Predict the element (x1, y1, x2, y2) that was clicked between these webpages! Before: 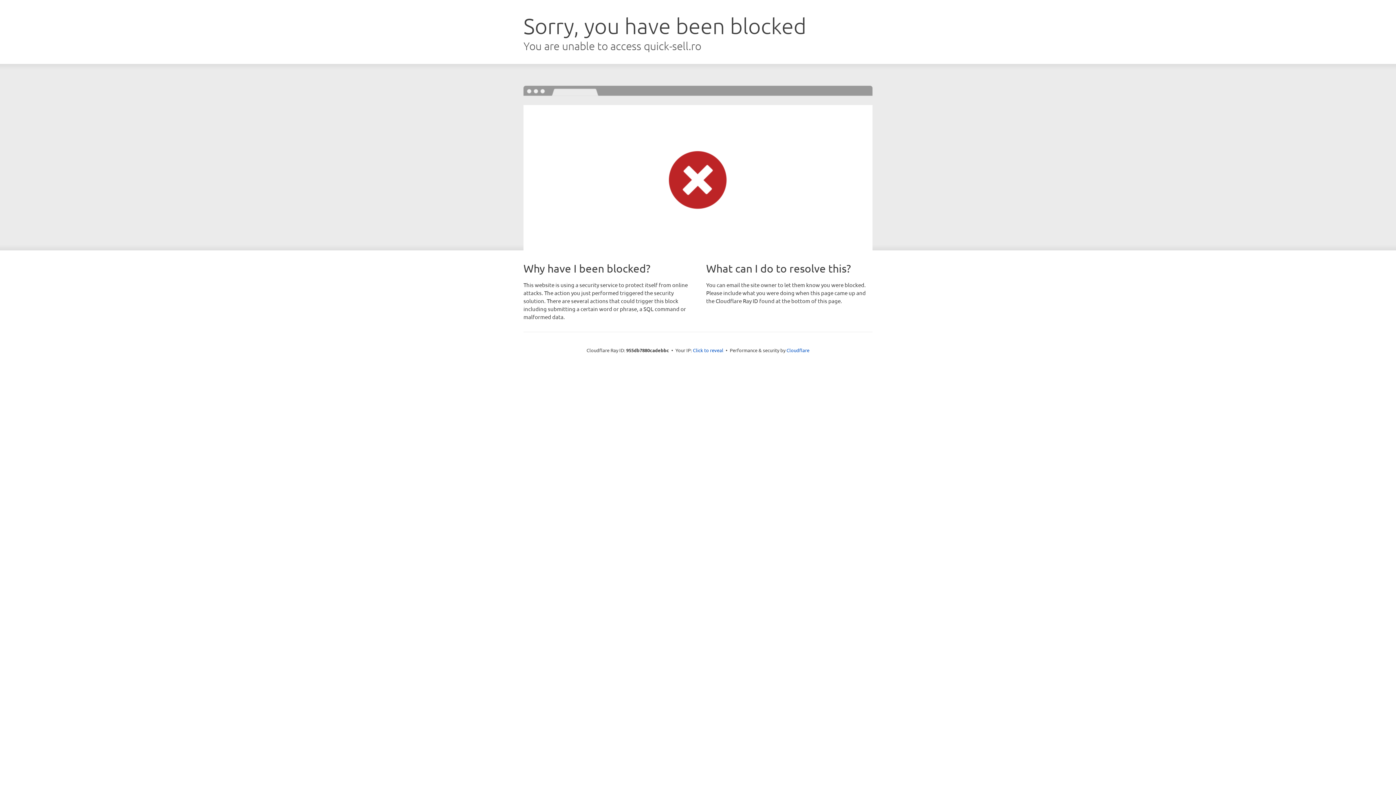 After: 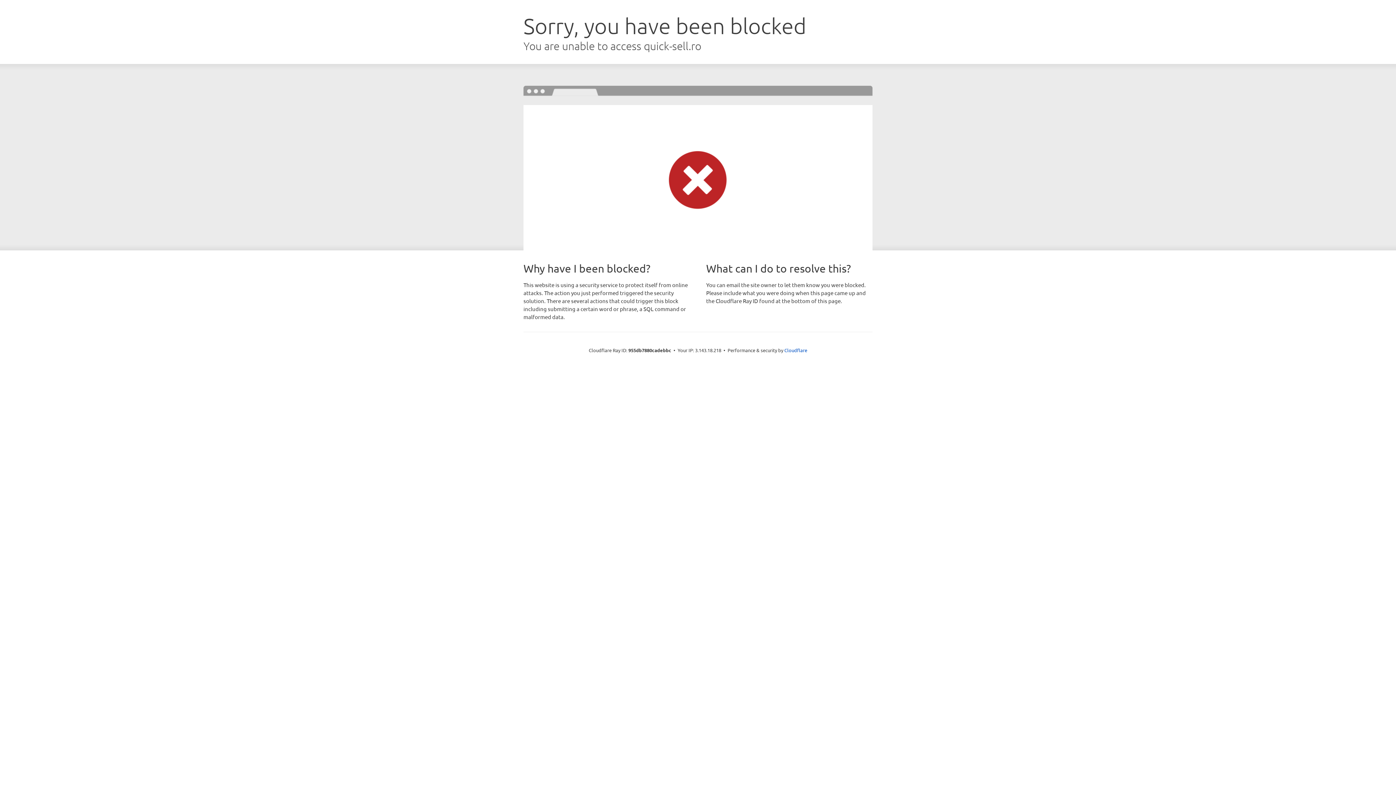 Action: bbox: (693, 346, 723, 353) label: Click to reveal